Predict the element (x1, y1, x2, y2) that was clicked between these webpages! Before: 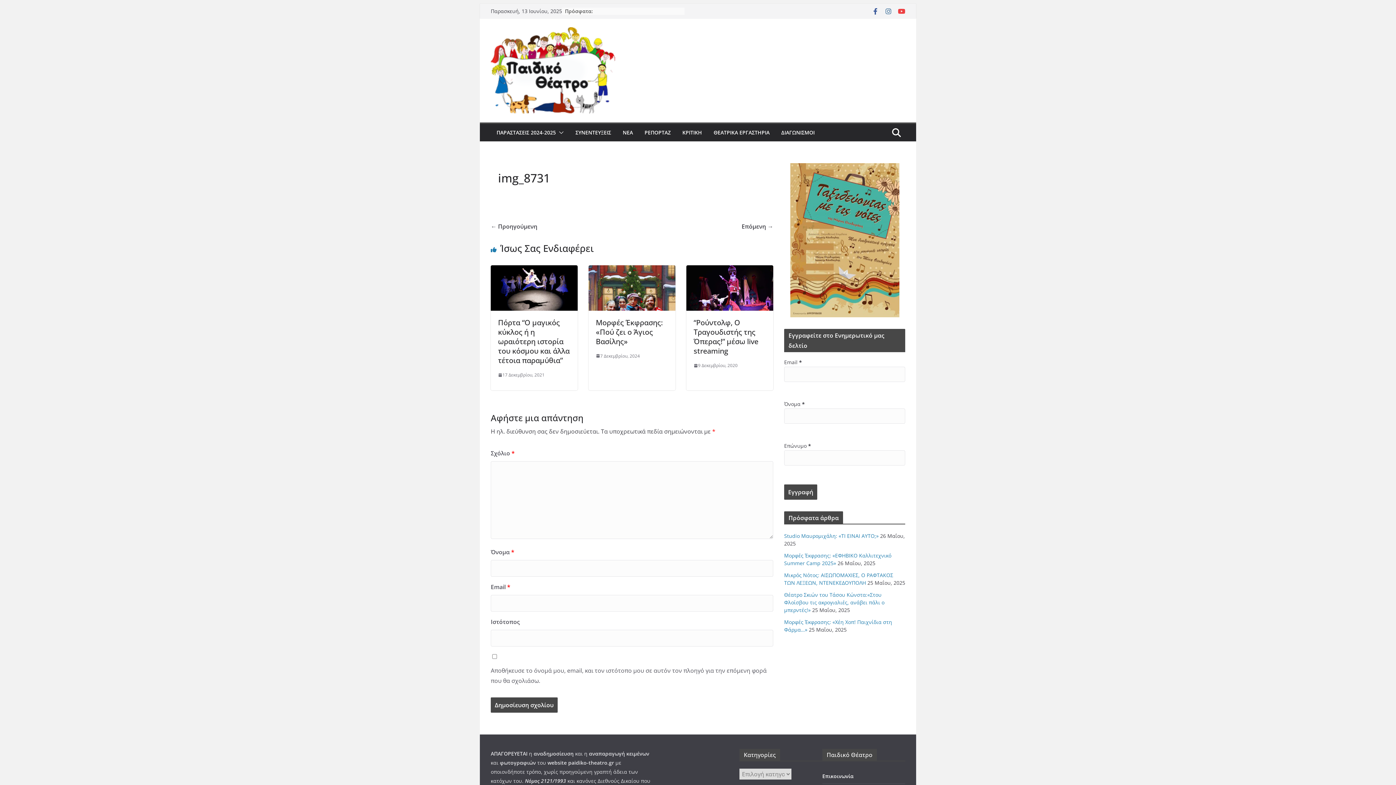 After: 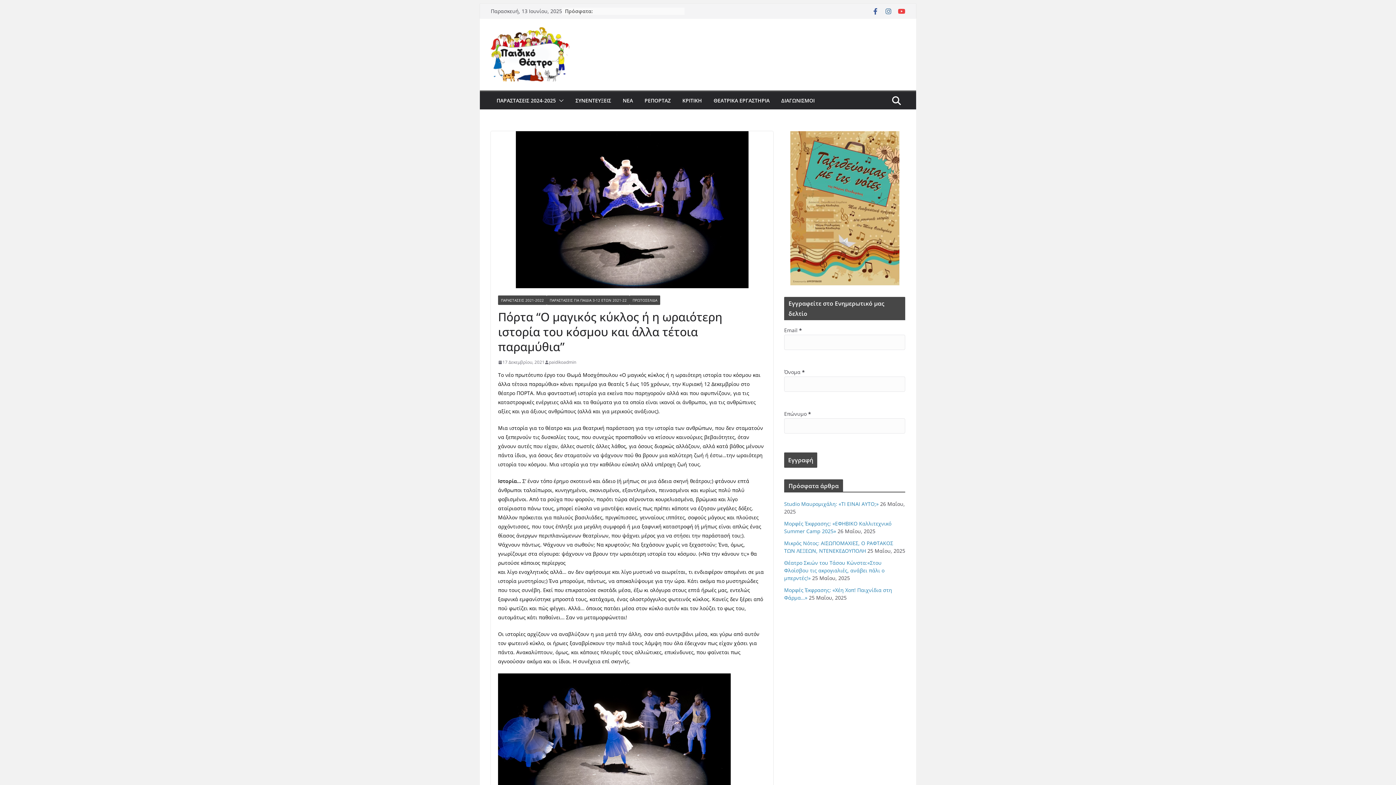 Action: bbox: (490, 266, 577, 274)